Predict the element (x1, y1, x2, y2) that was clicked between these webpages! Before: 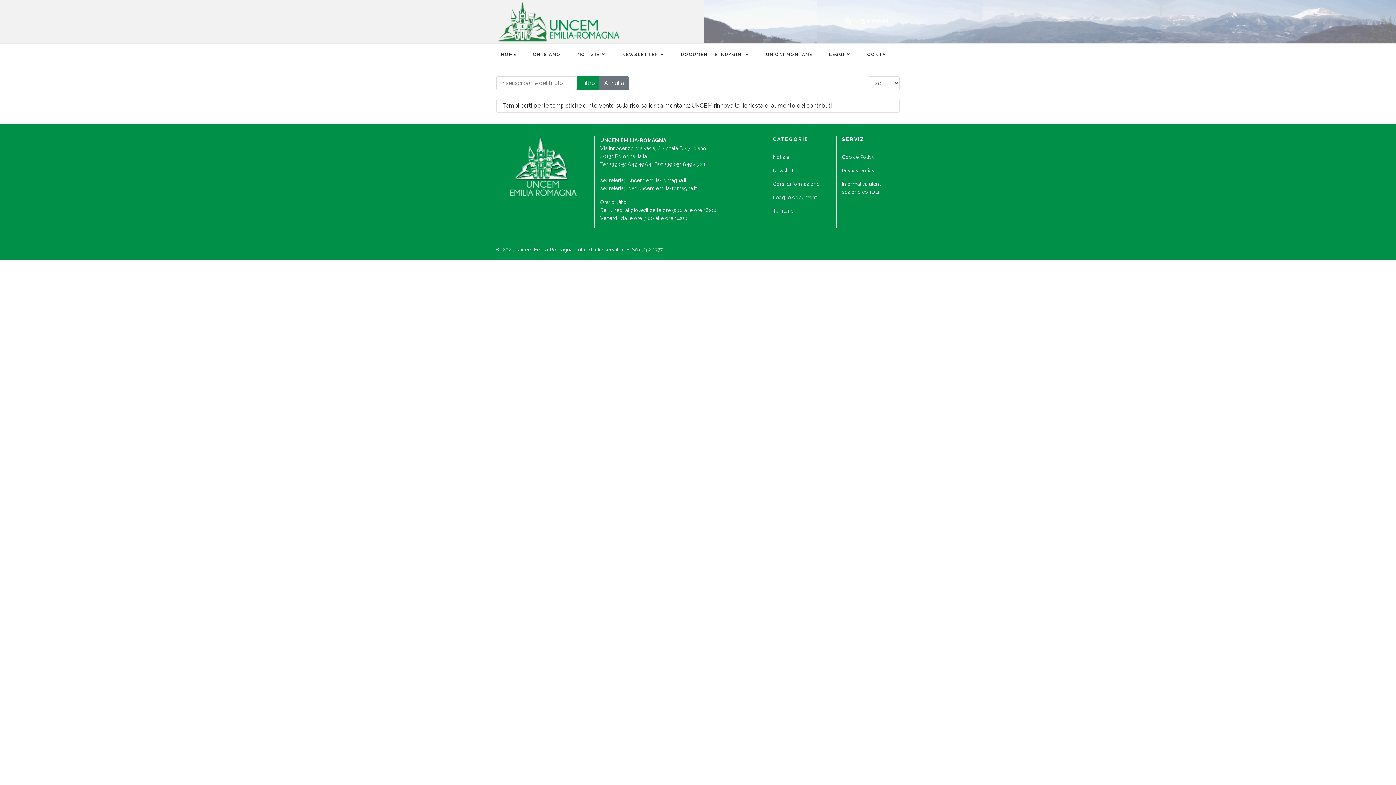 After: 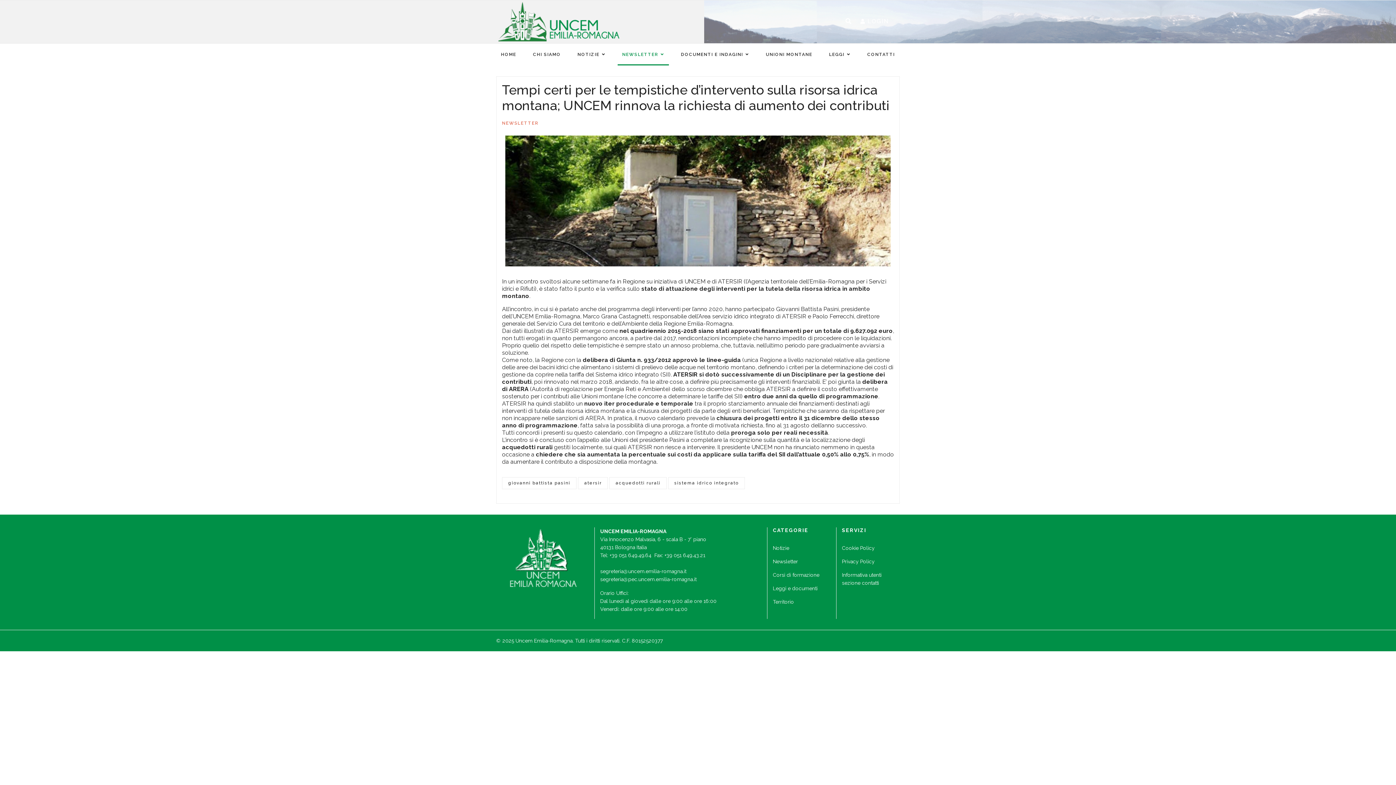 Action: bbox: (502, 102, 832, 109) label: Tempi certi per le tempistiche d’intervento sulla risorsa idrica montana; UNCEM rinnova la richiesta di aumento dei contributi